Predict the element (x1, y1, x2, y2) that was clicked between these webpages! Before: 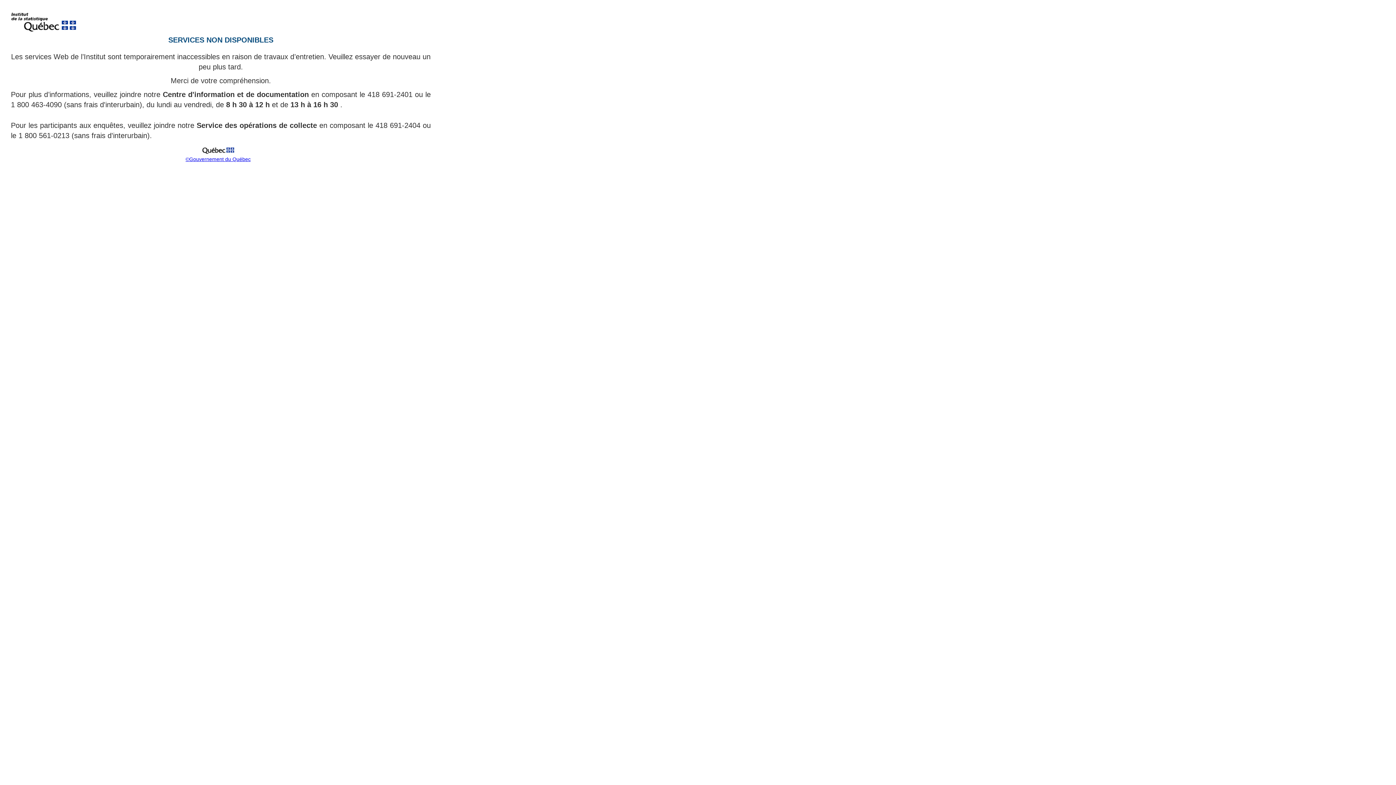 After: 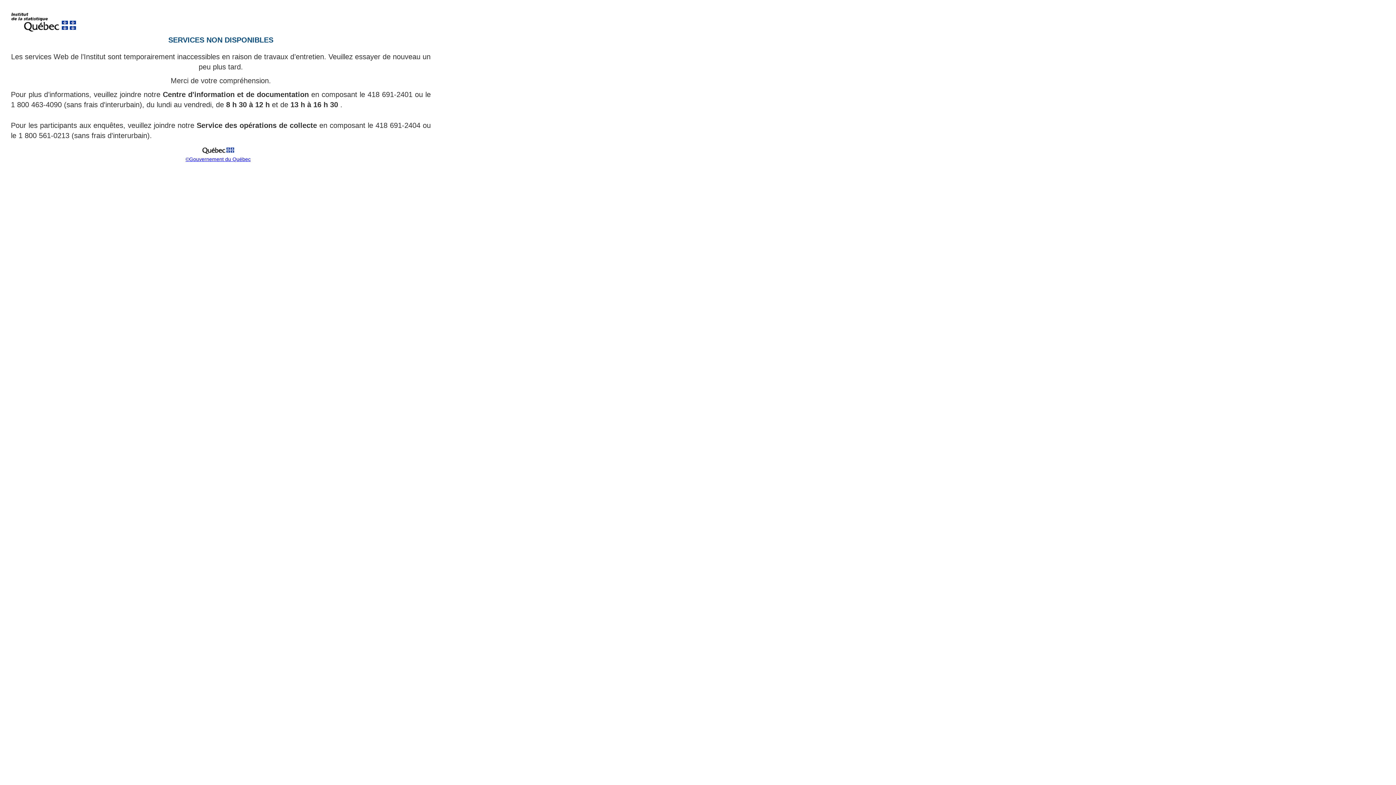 Action: bbox: (199, 151, 237, 157)